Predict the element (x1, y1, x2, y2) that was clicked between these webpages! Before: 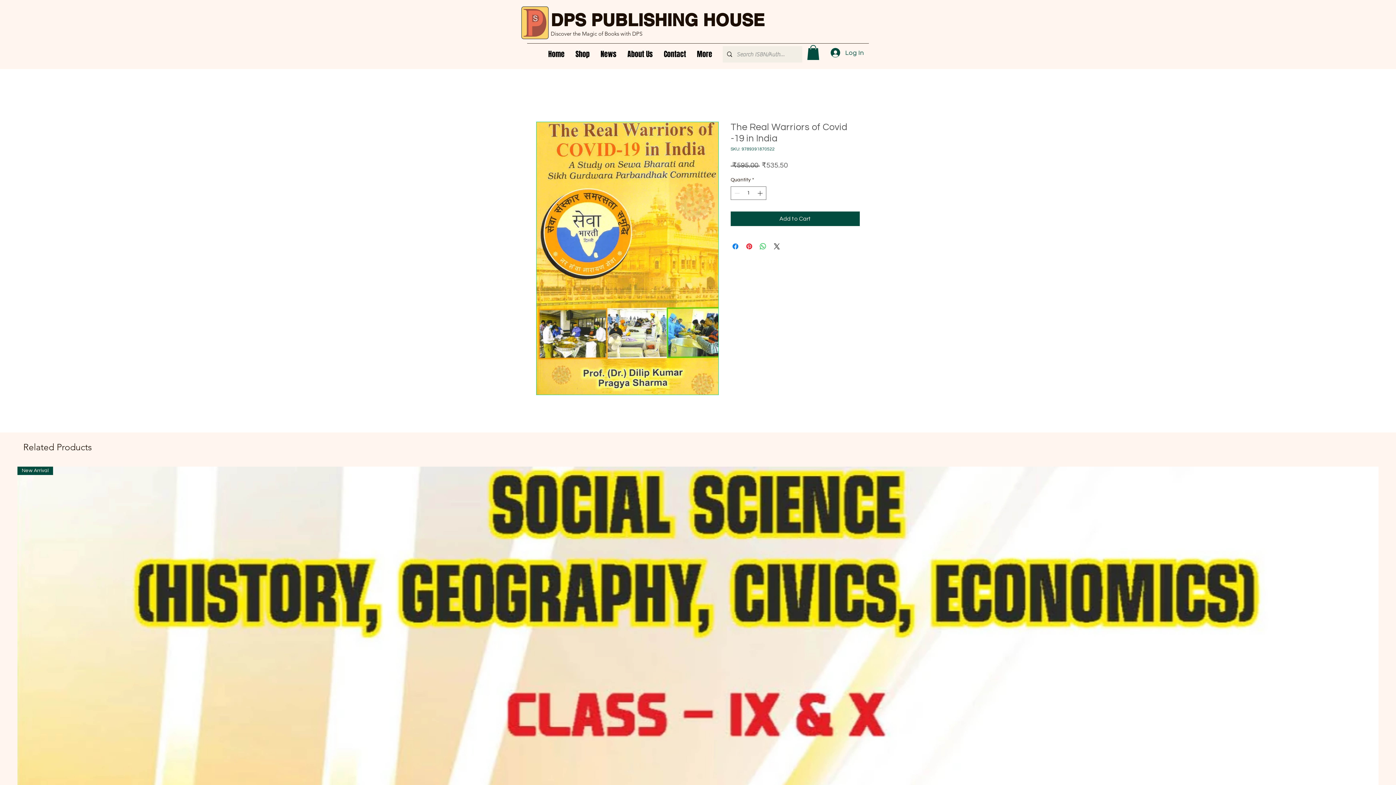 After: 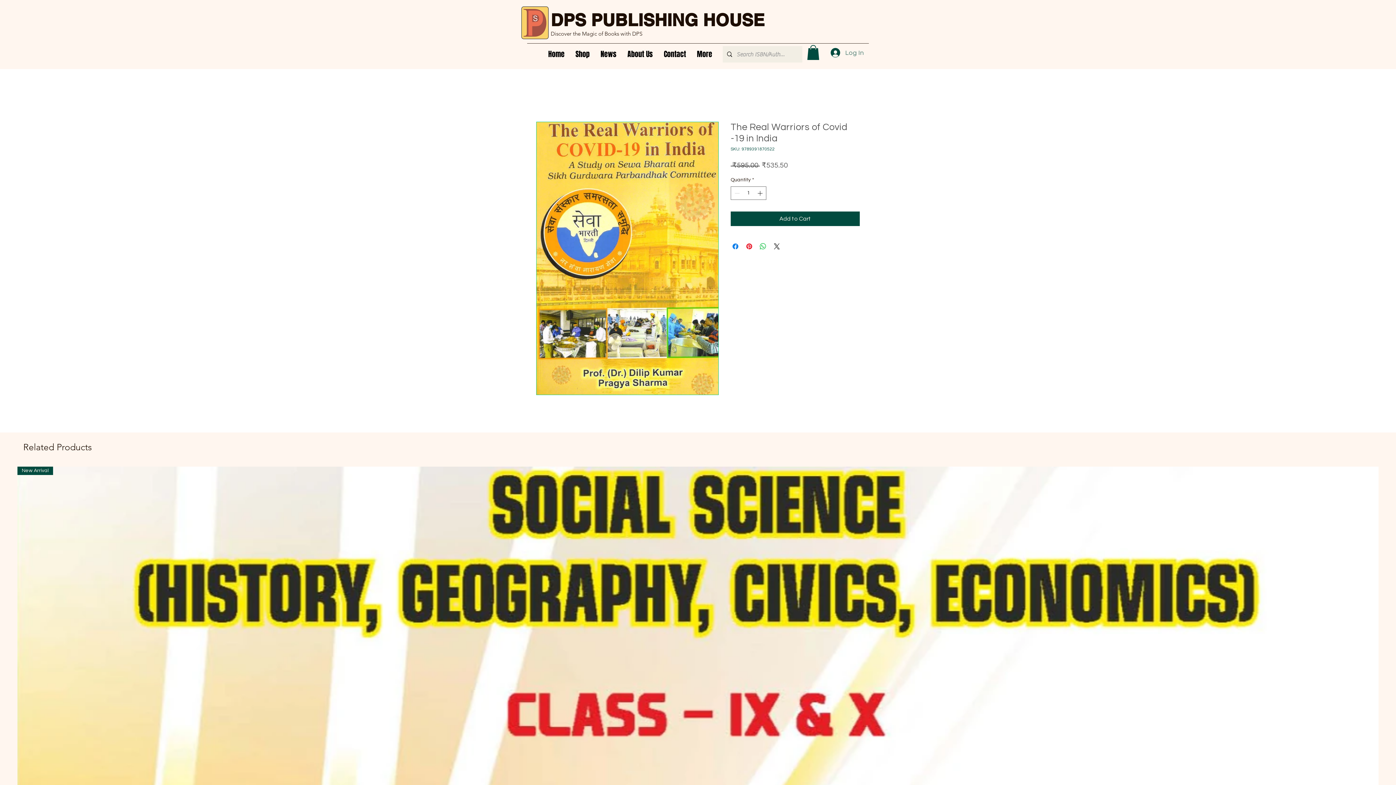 Action: label: Log In bbox: (825, 44, 869, 60)